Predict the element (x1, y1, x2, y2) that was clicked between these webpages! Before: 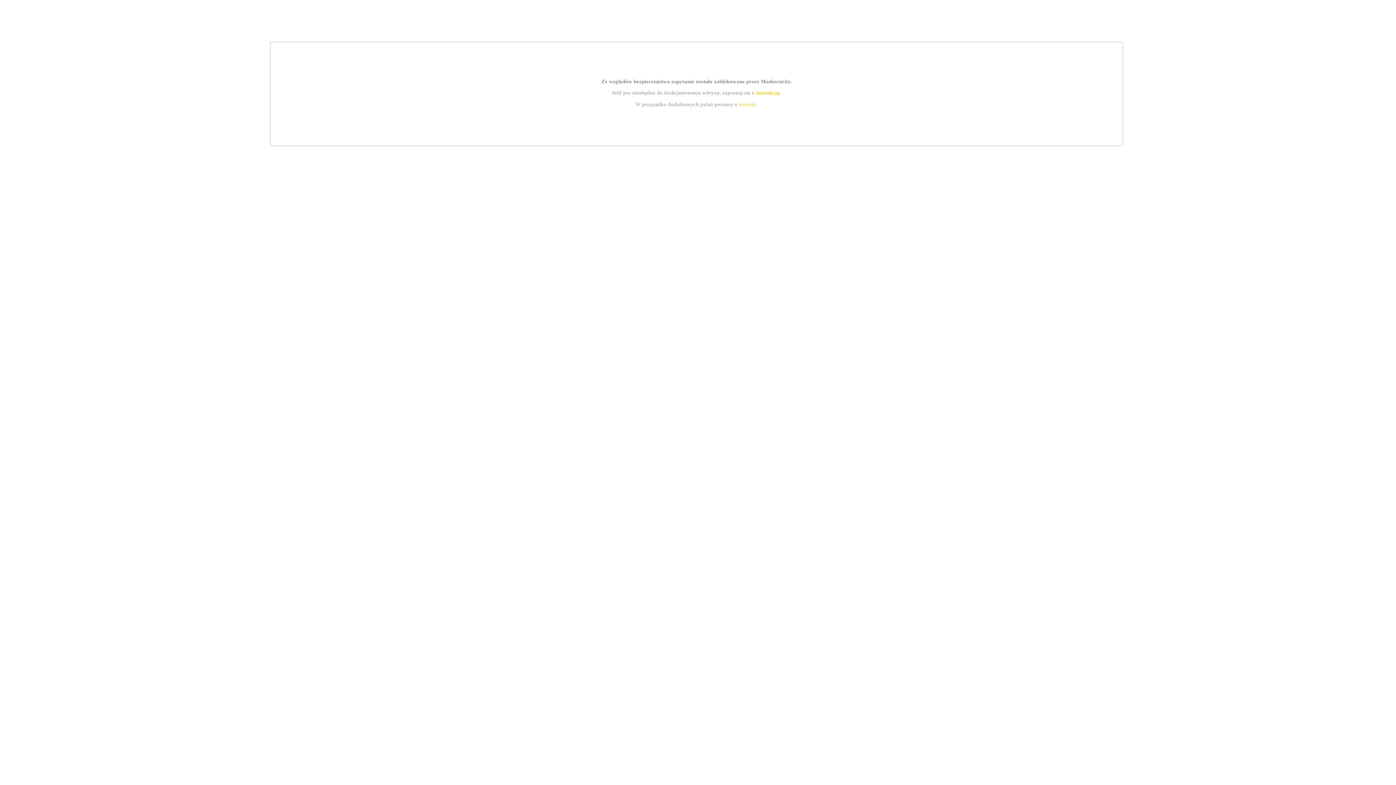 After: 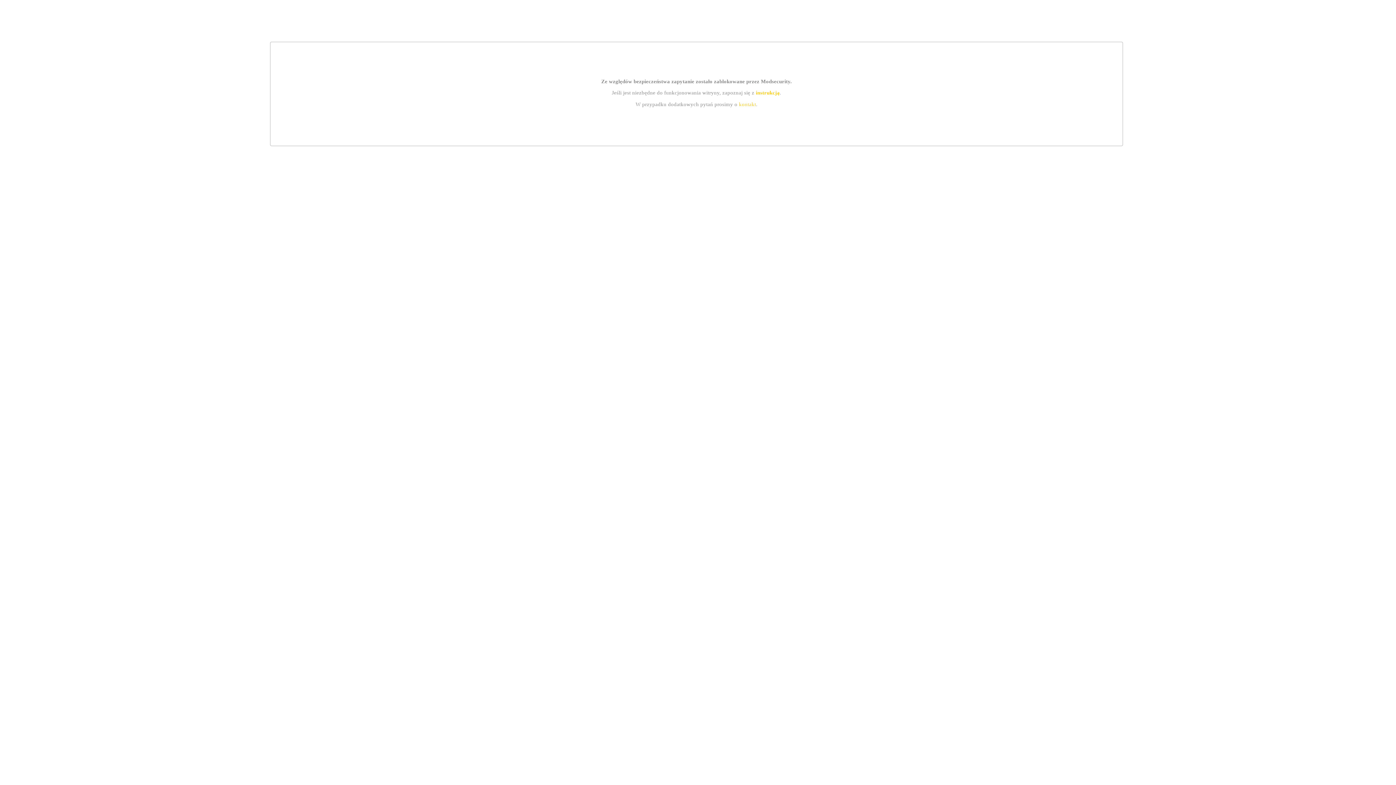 Action: bbox: (755, 89, 779, 95) label: instrukcją